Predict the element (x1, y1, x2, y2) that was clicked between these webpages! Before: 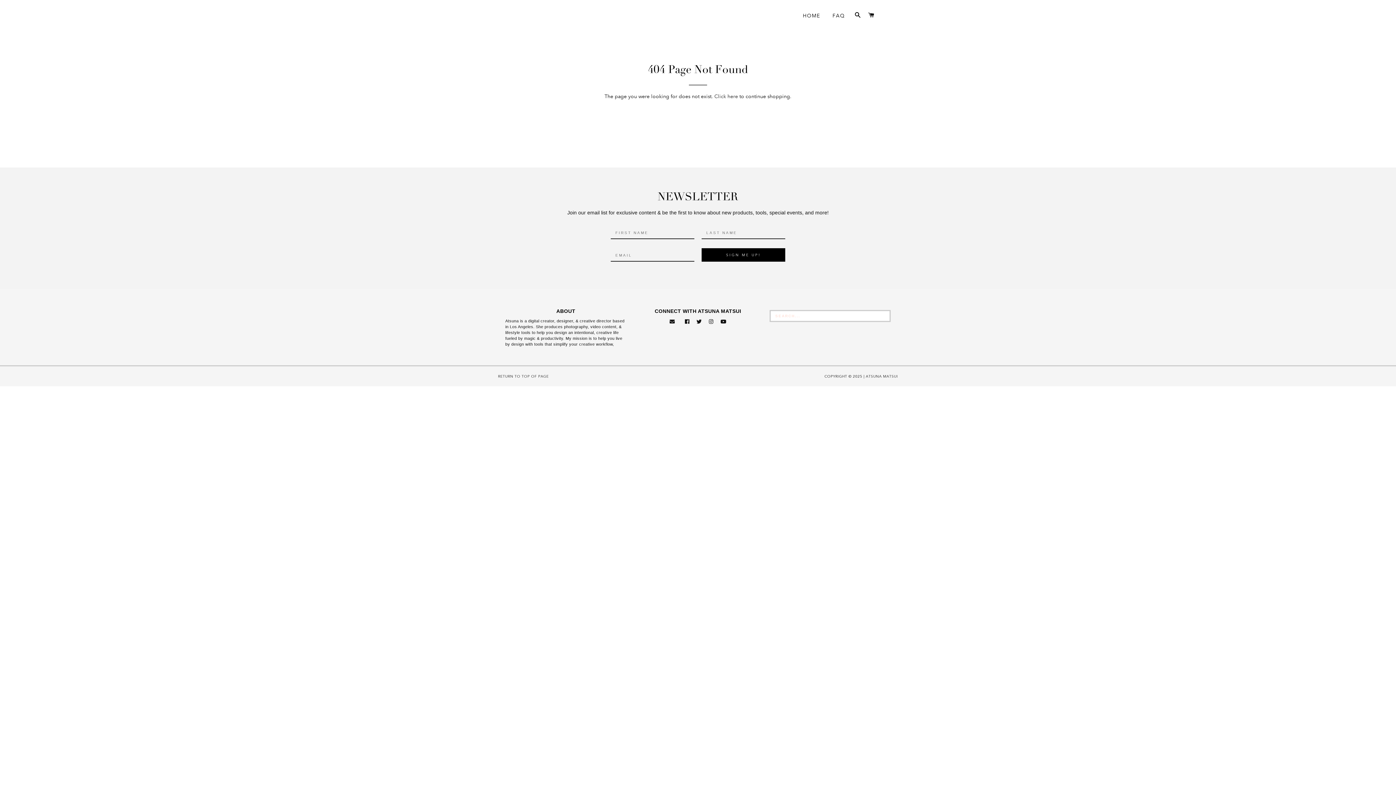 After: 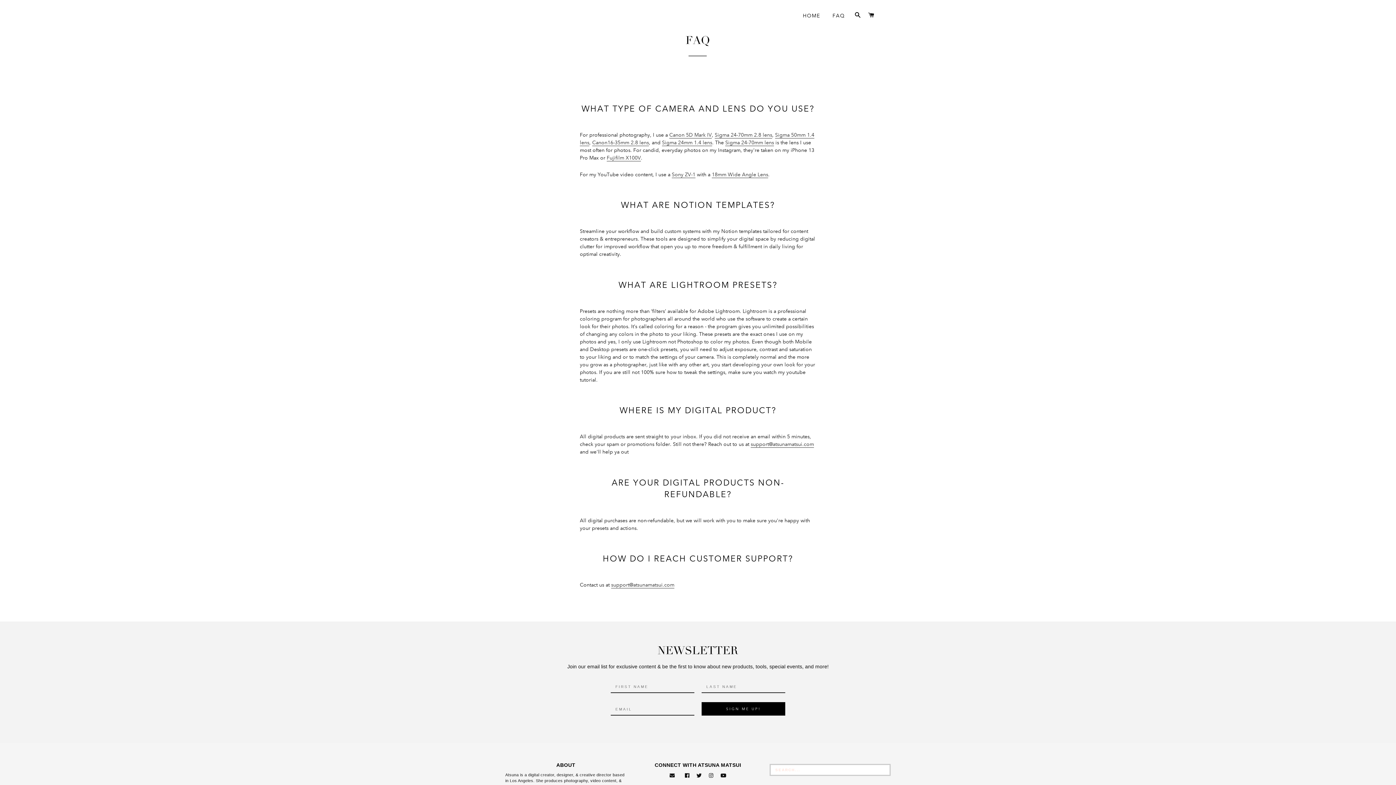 Action: label: FAQ bbox: (827, 6, 850, 25)